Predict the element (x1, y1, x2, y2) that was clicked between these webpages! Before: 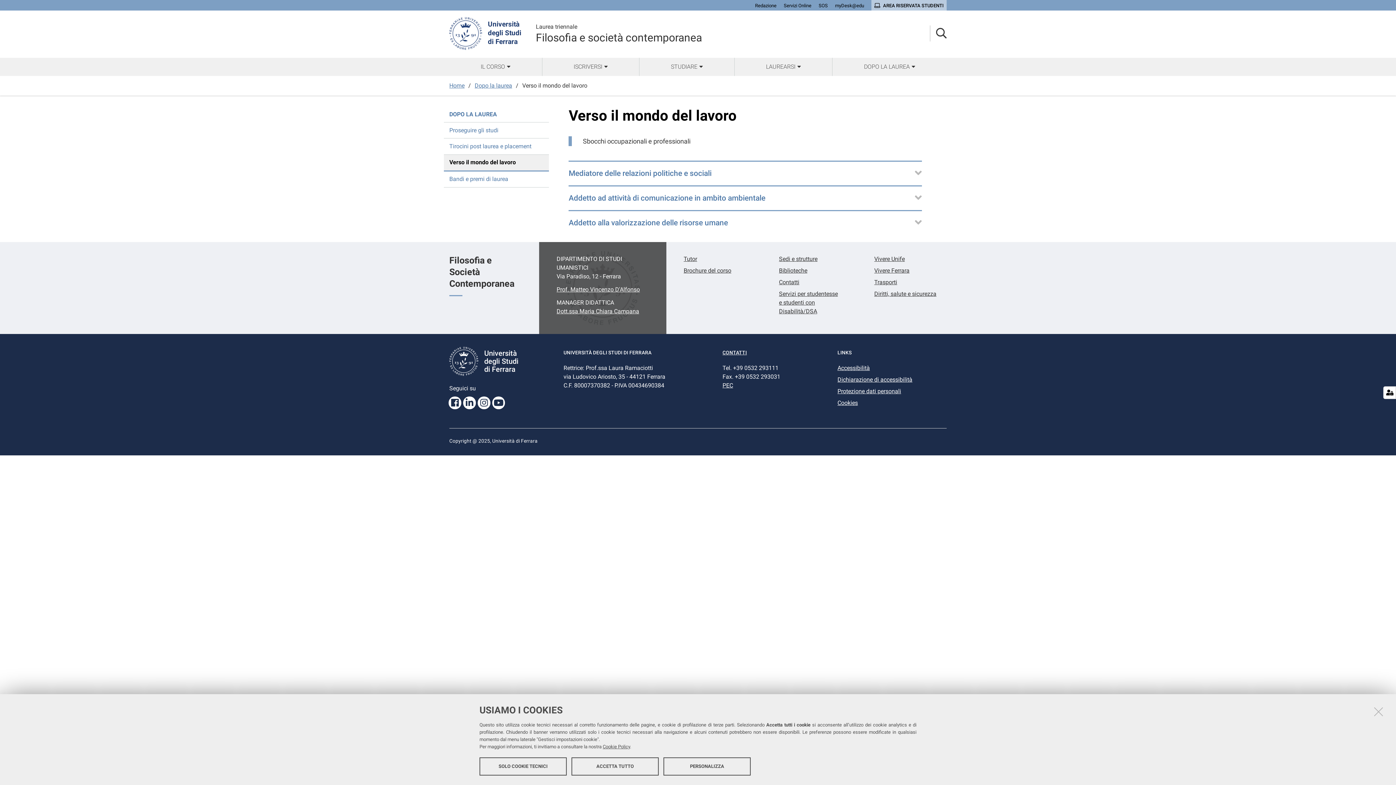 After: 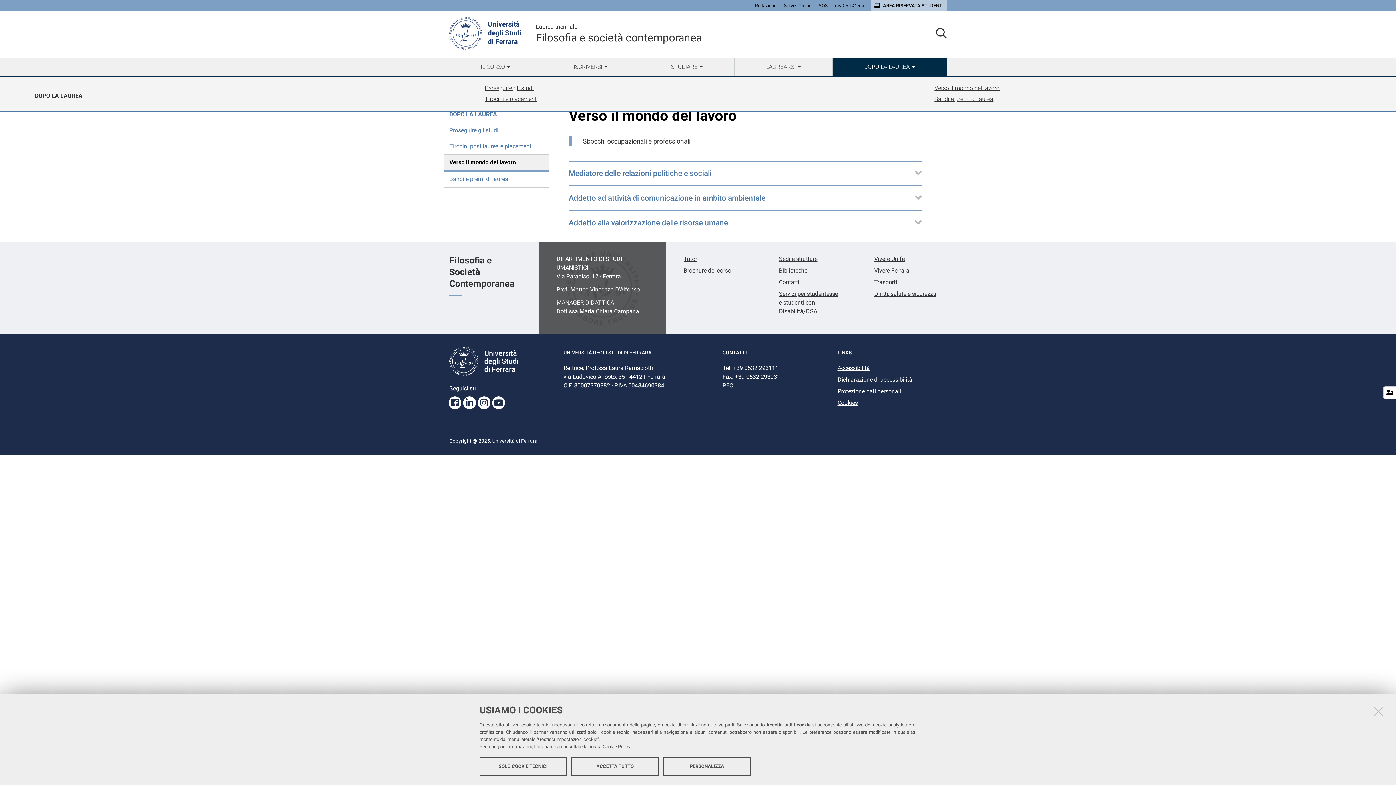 Action: bbox: (832, 57, 946, 75) label: DOPO LA LAUREA